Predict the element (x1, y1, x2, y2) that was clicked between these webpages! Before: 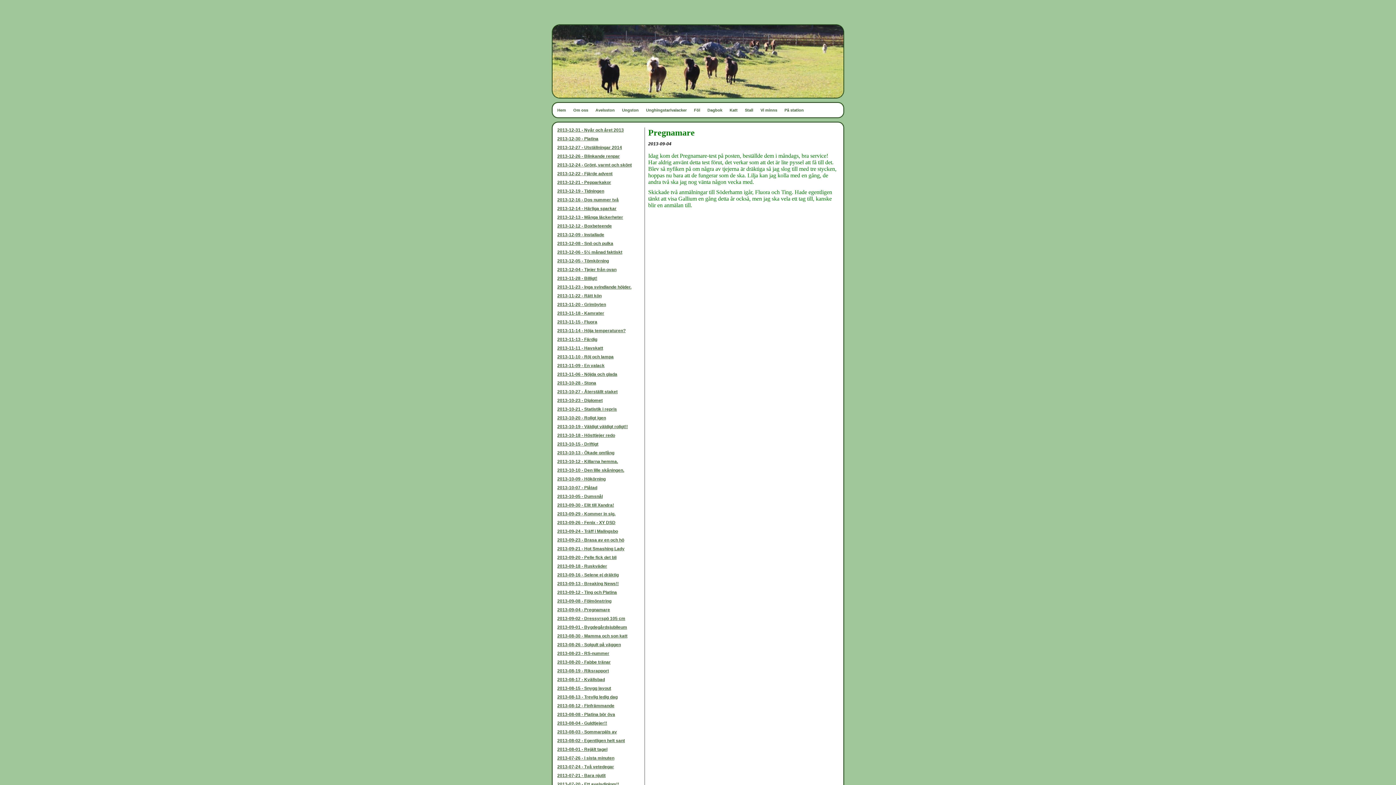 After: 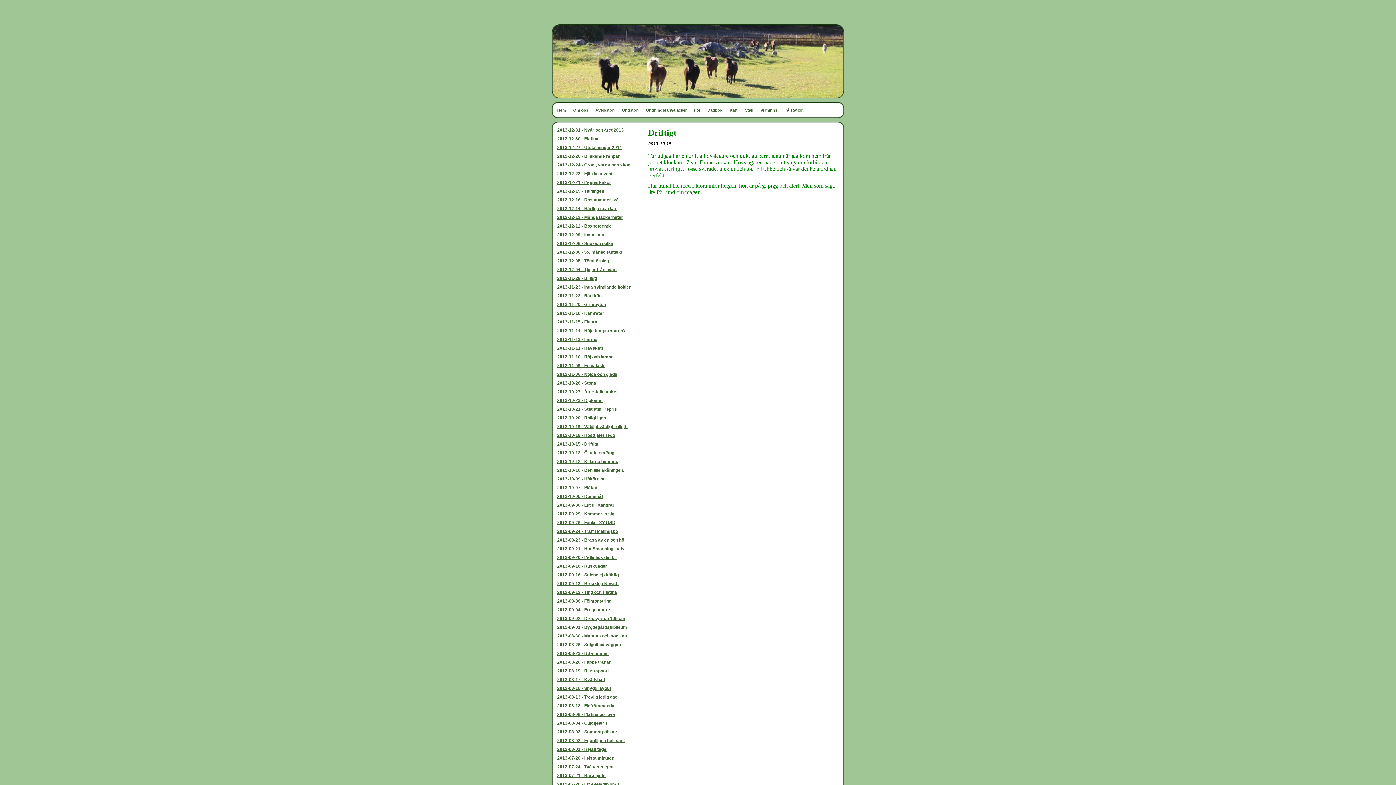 Action: label: 2013-10-15 - Driftigt bbox: (557, 441, 598, 446)